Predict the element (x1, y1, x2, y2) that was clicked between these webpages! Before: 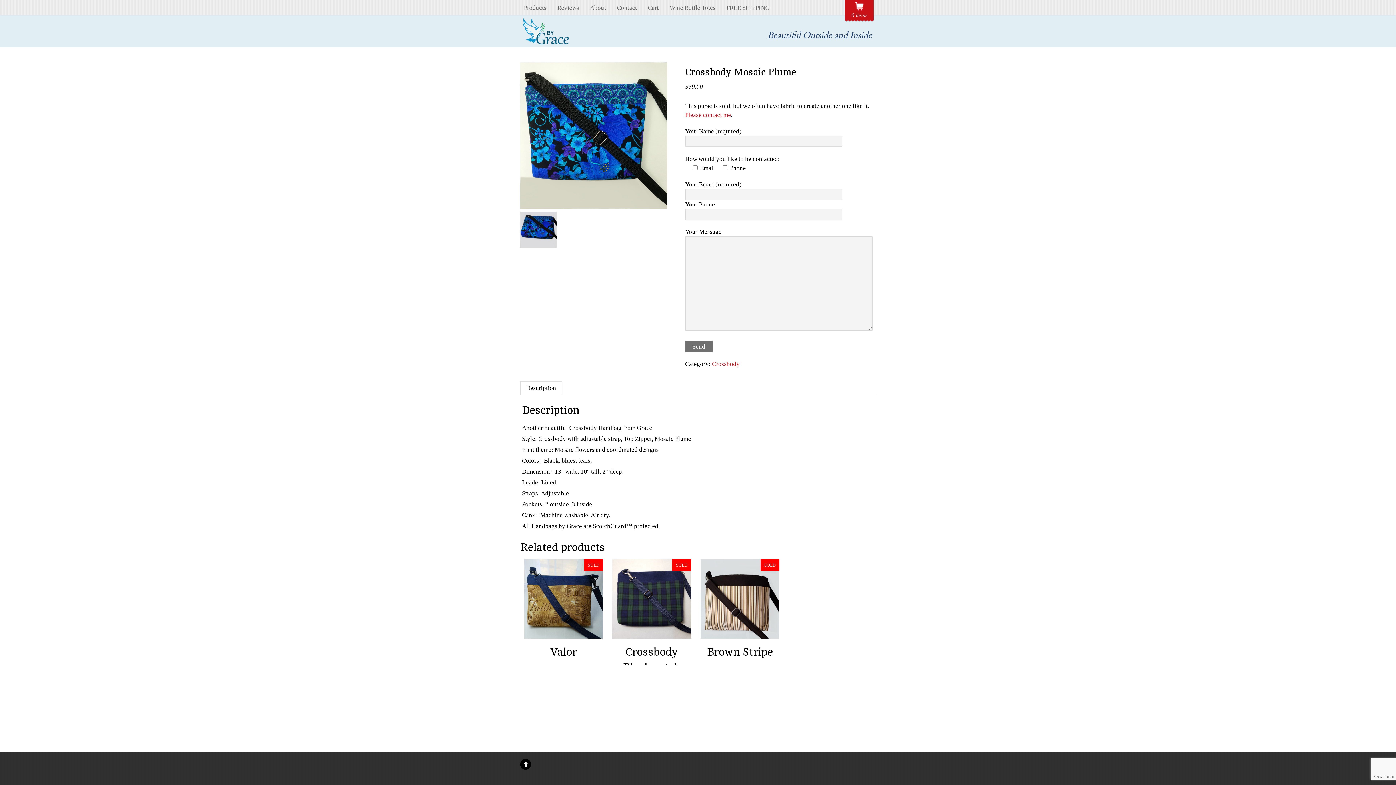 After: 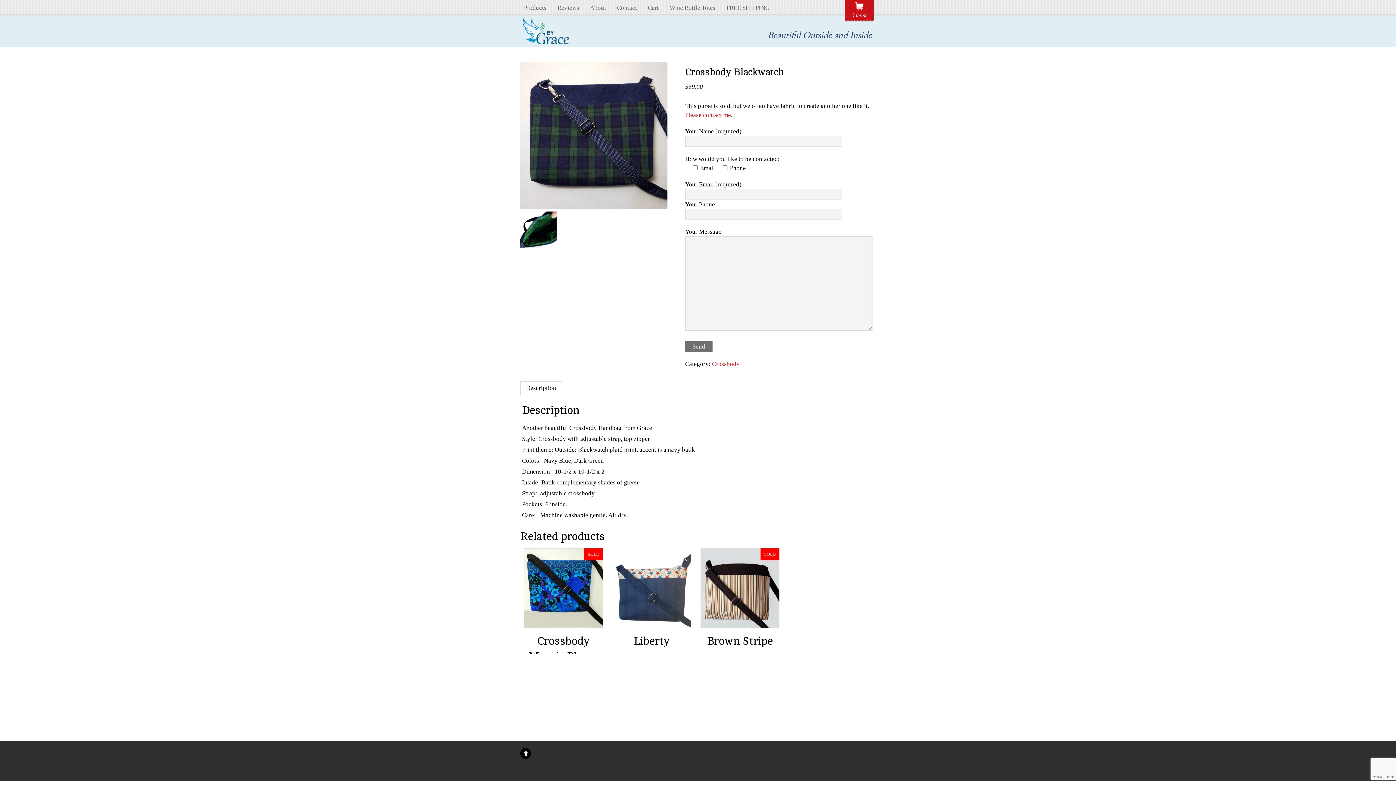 Action: bbox: (612, 559, 691, 675) label: Crossbody Blackwatch